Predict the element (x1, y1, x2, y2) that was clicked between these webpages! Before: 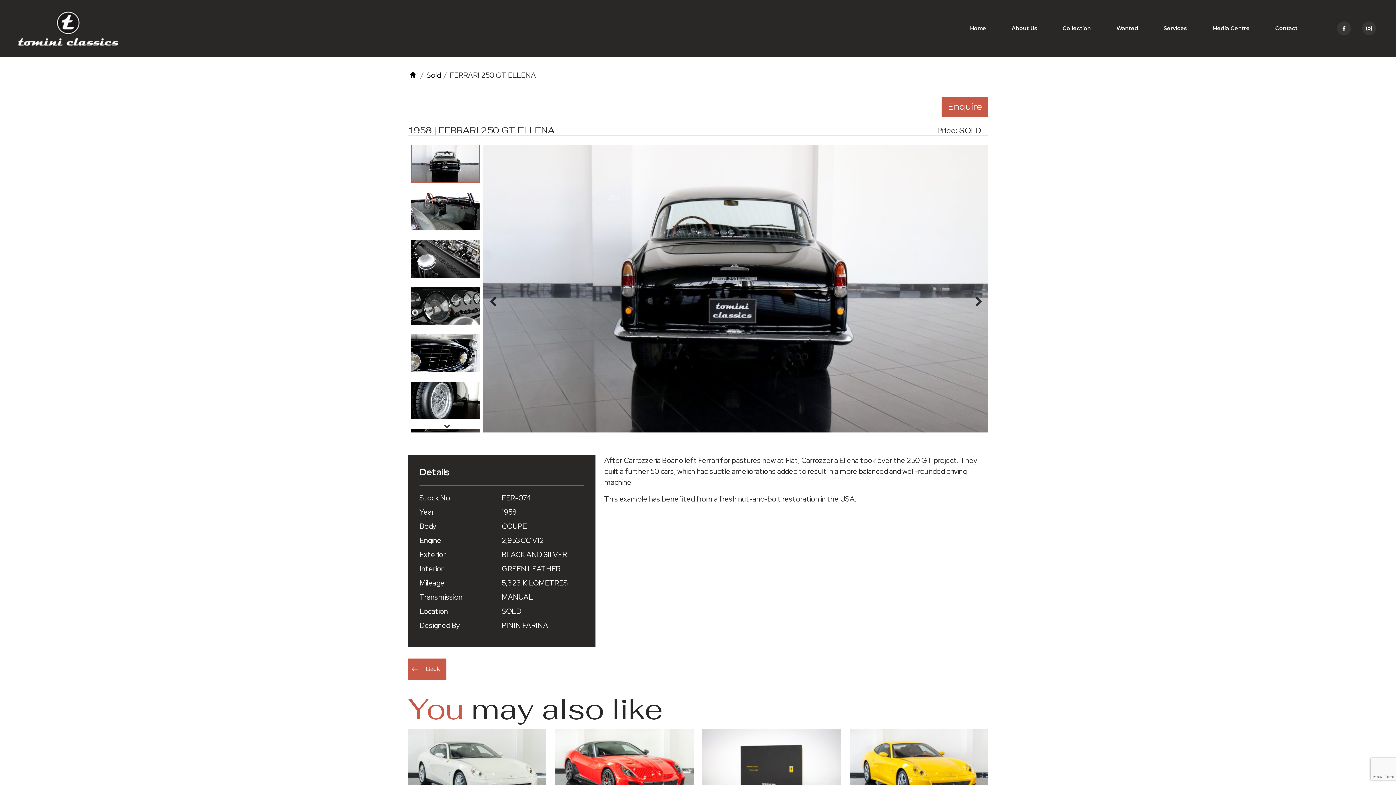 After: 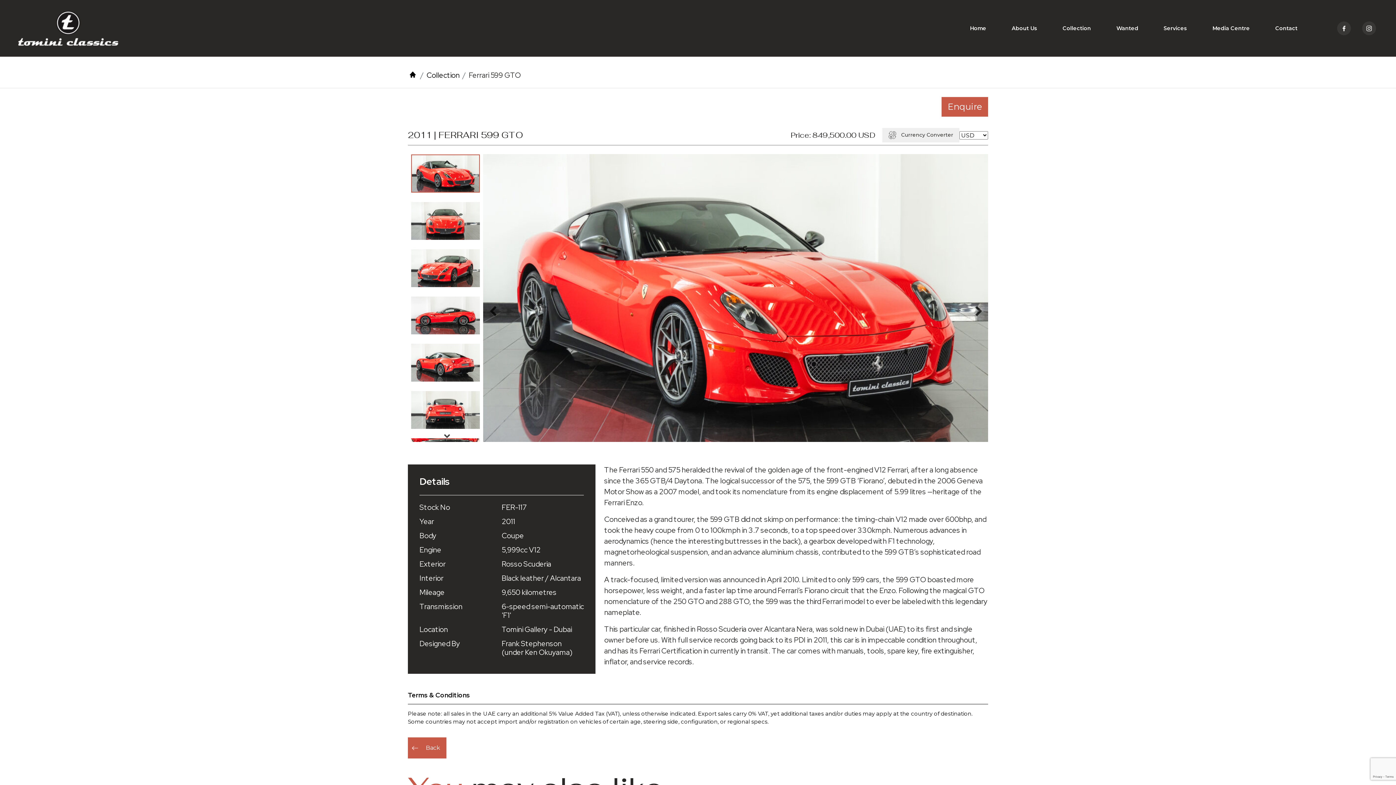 Action: bbox: (555, 763, 693, 770)